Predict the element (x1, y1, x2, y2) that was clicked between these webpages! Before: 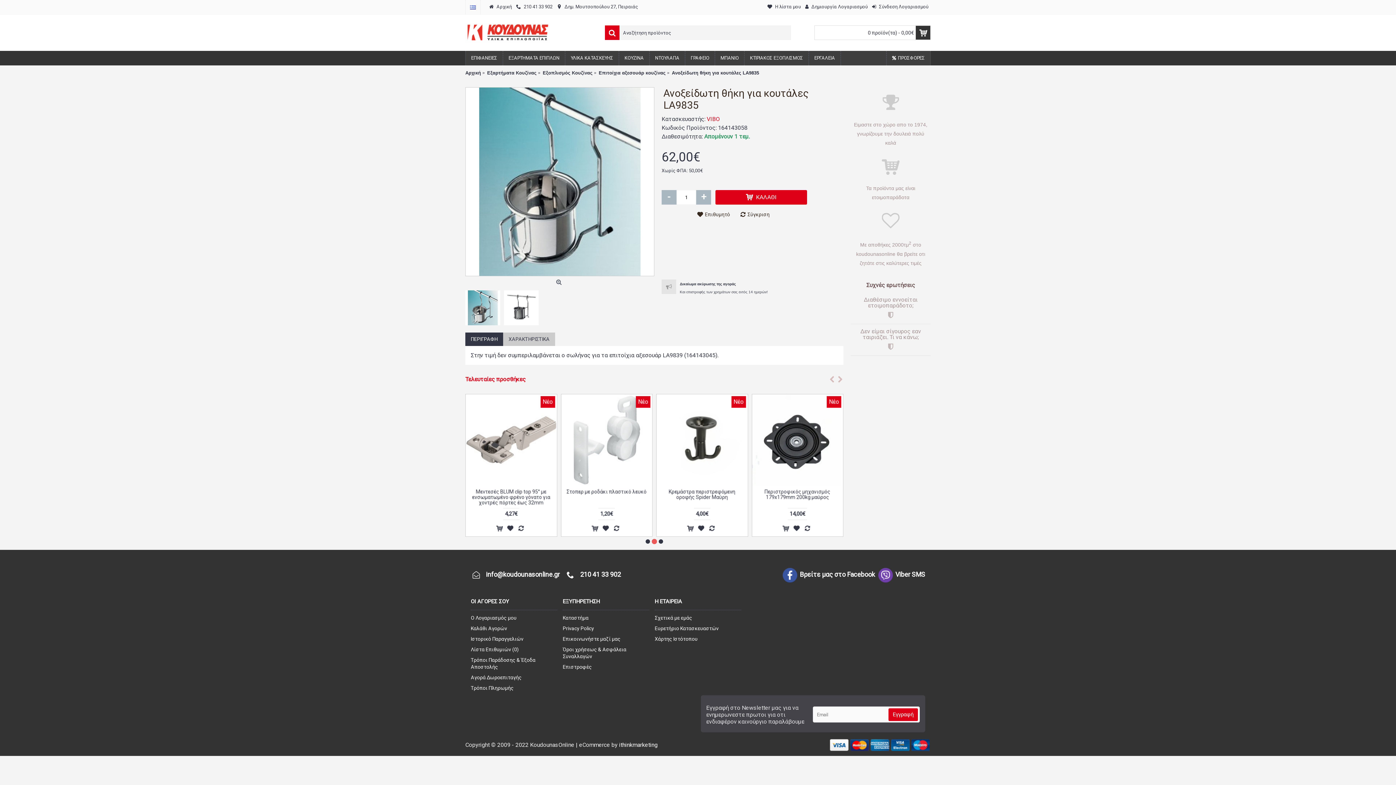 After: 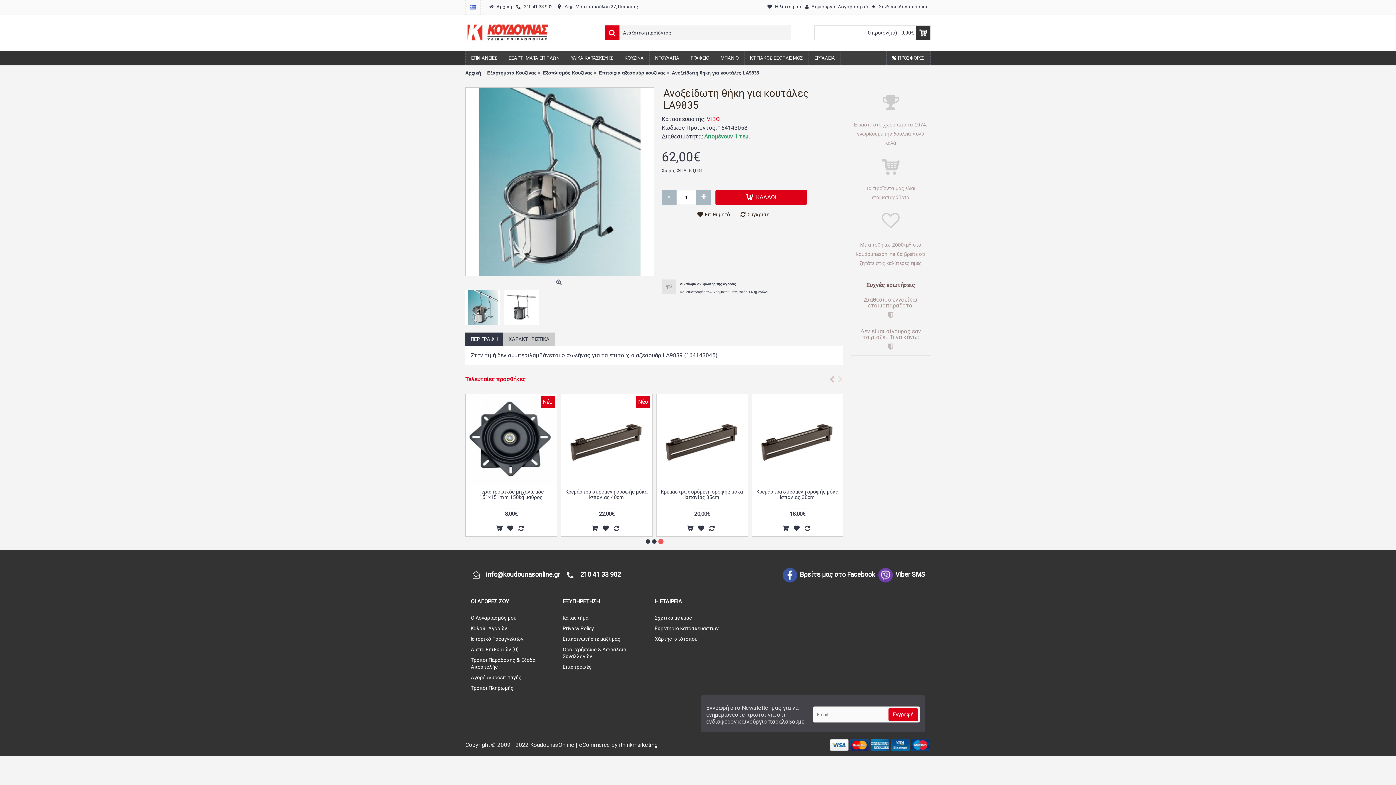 Action: bbox: (878, 568, 893, 582)